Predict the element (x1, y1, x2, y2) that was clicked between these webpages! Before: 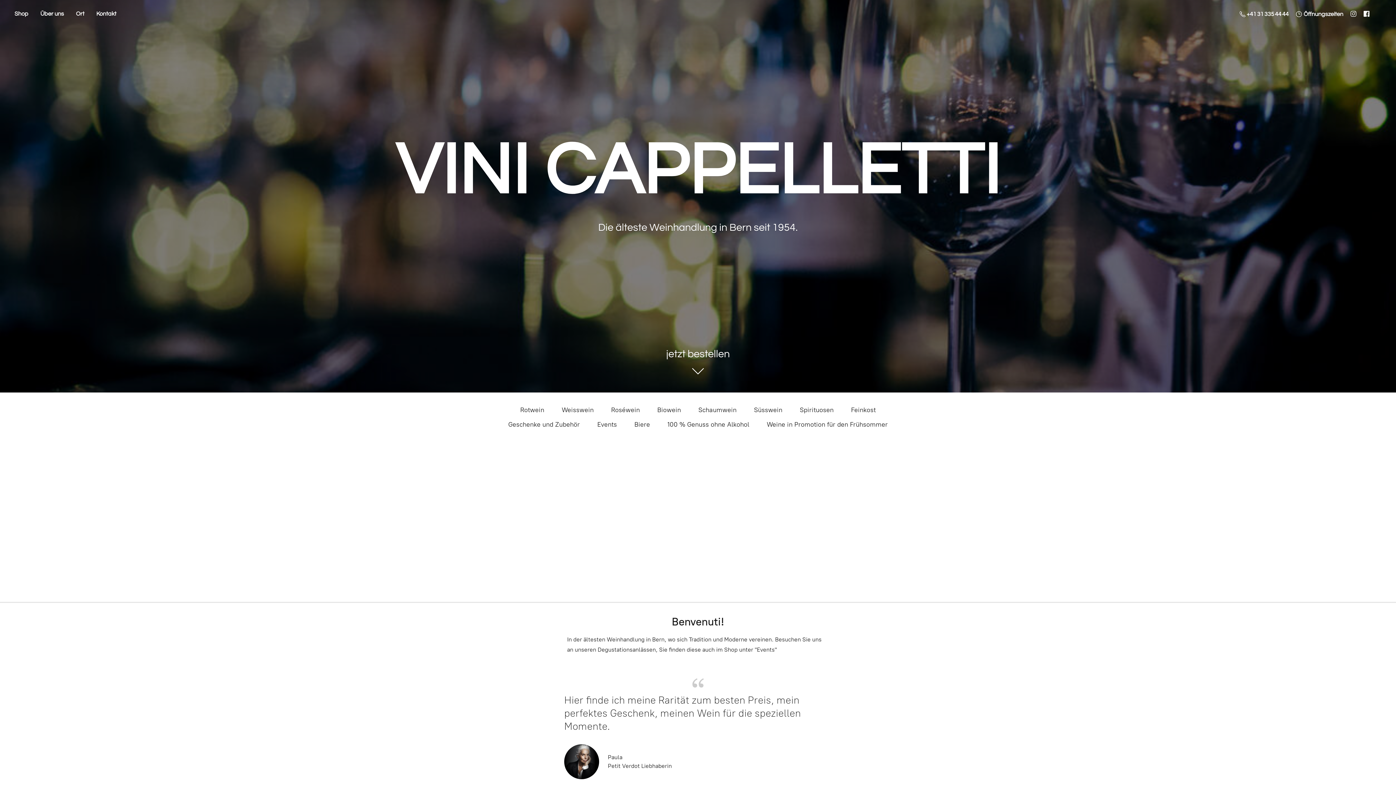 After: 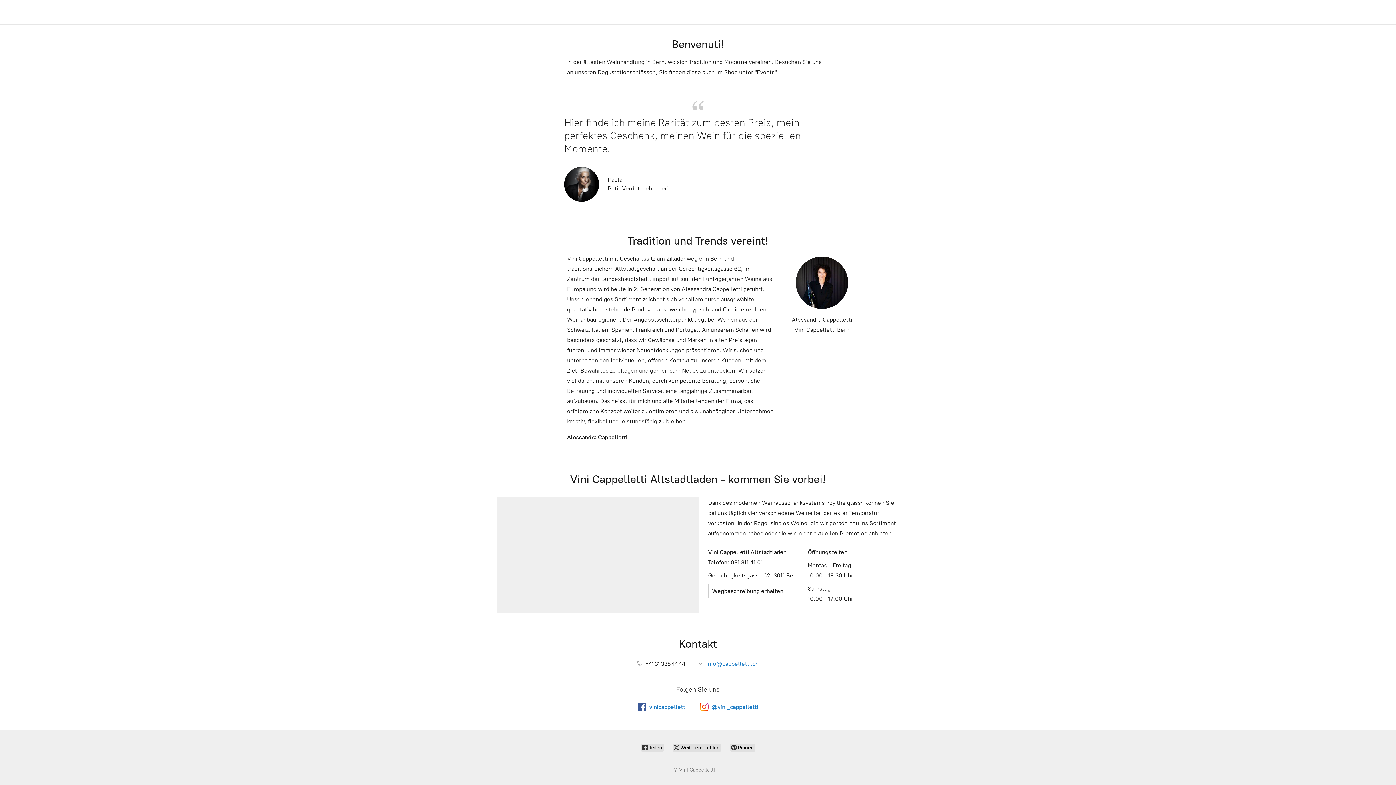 Action: label: Ort bbox: (70, 8, 89, 18)